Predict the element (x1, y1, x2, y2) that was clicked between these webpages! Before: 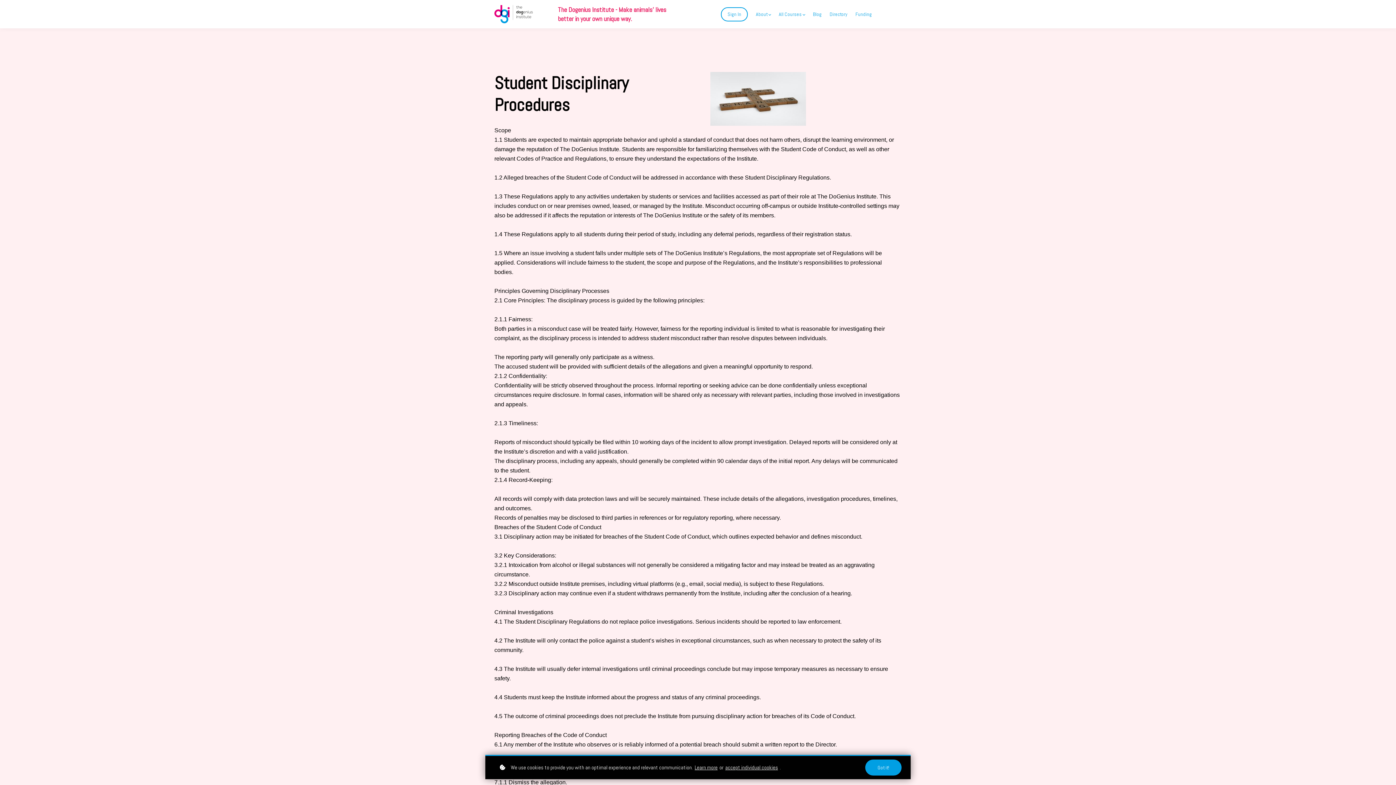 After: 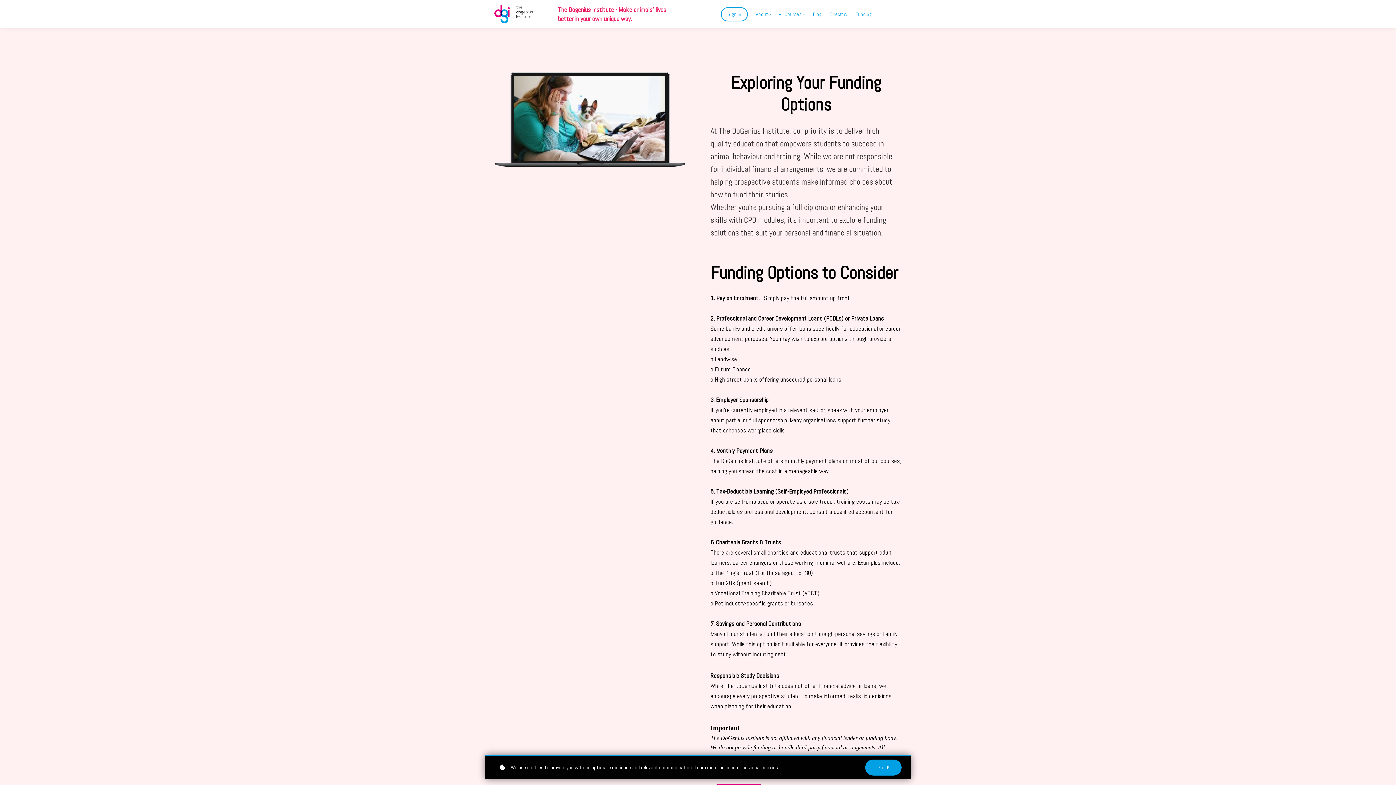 Action: label: Funding bbox: (855, 10, 872, 18)